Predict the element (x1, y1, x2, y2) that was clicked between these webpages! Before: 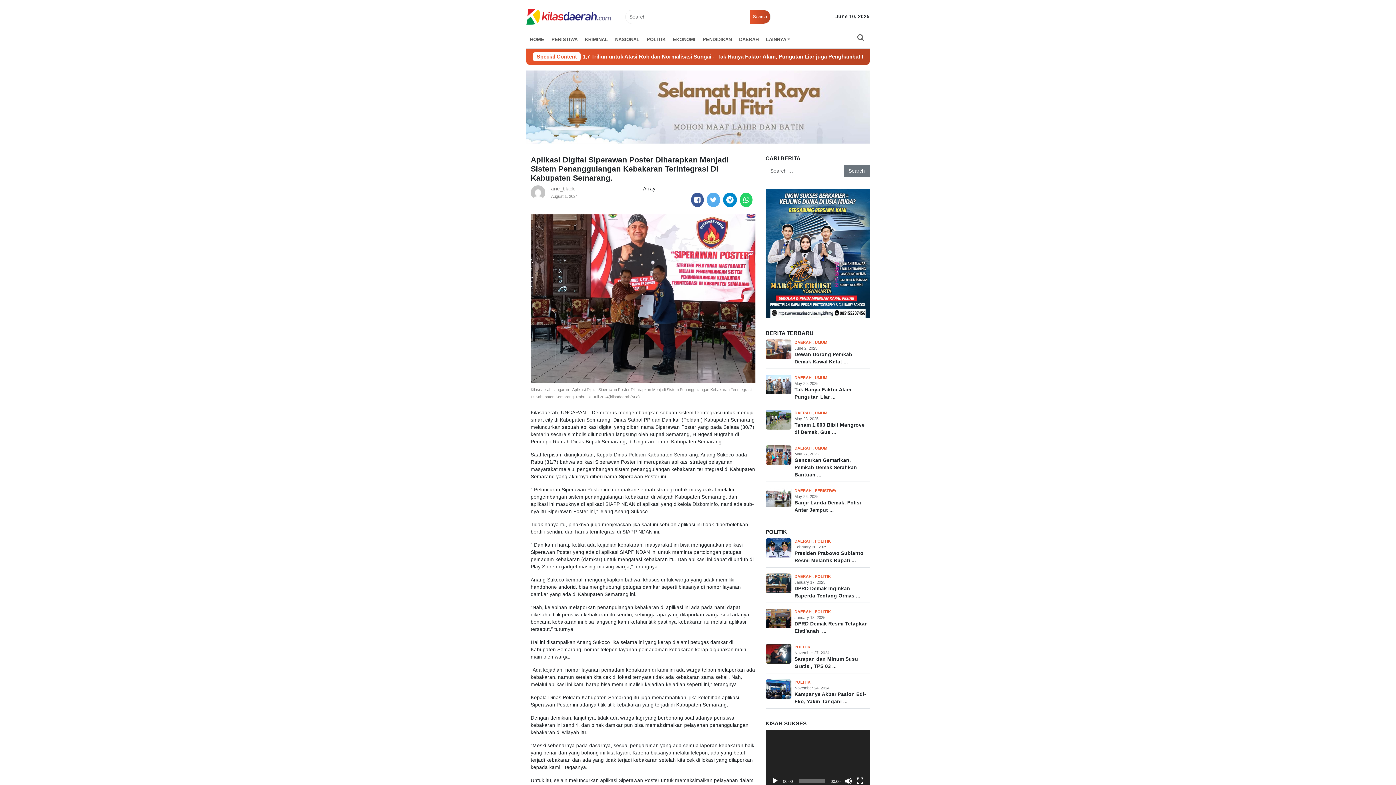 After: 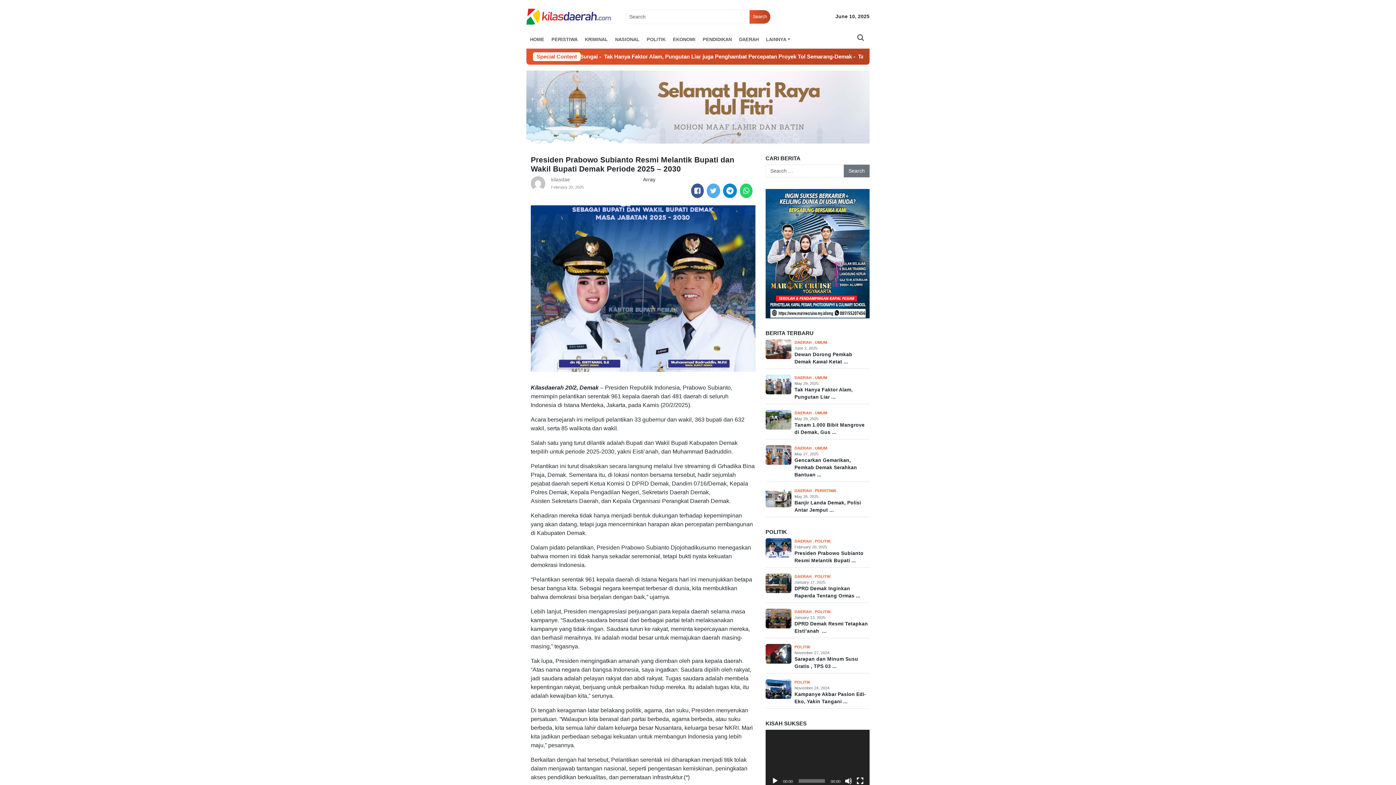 Action: bbox: (765, 538, 791, 558)